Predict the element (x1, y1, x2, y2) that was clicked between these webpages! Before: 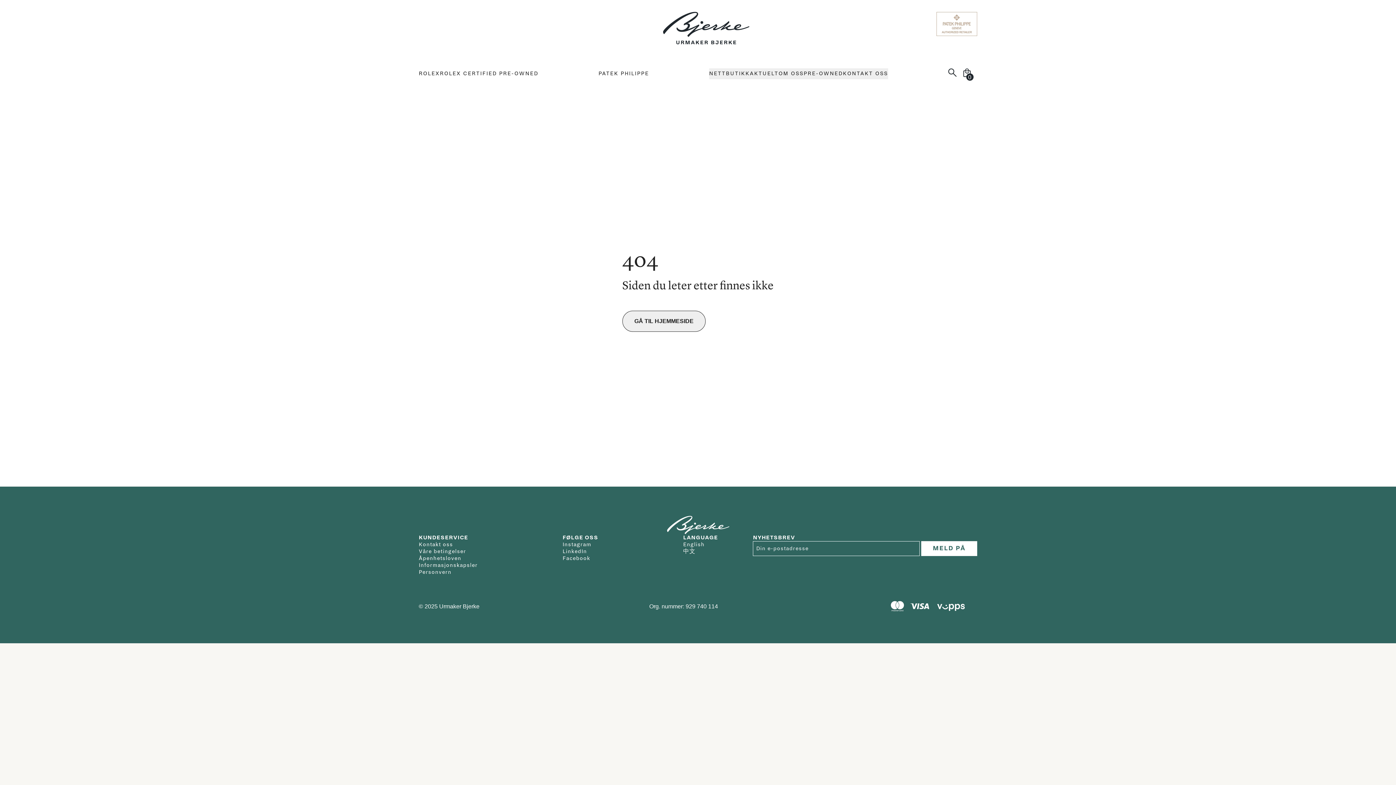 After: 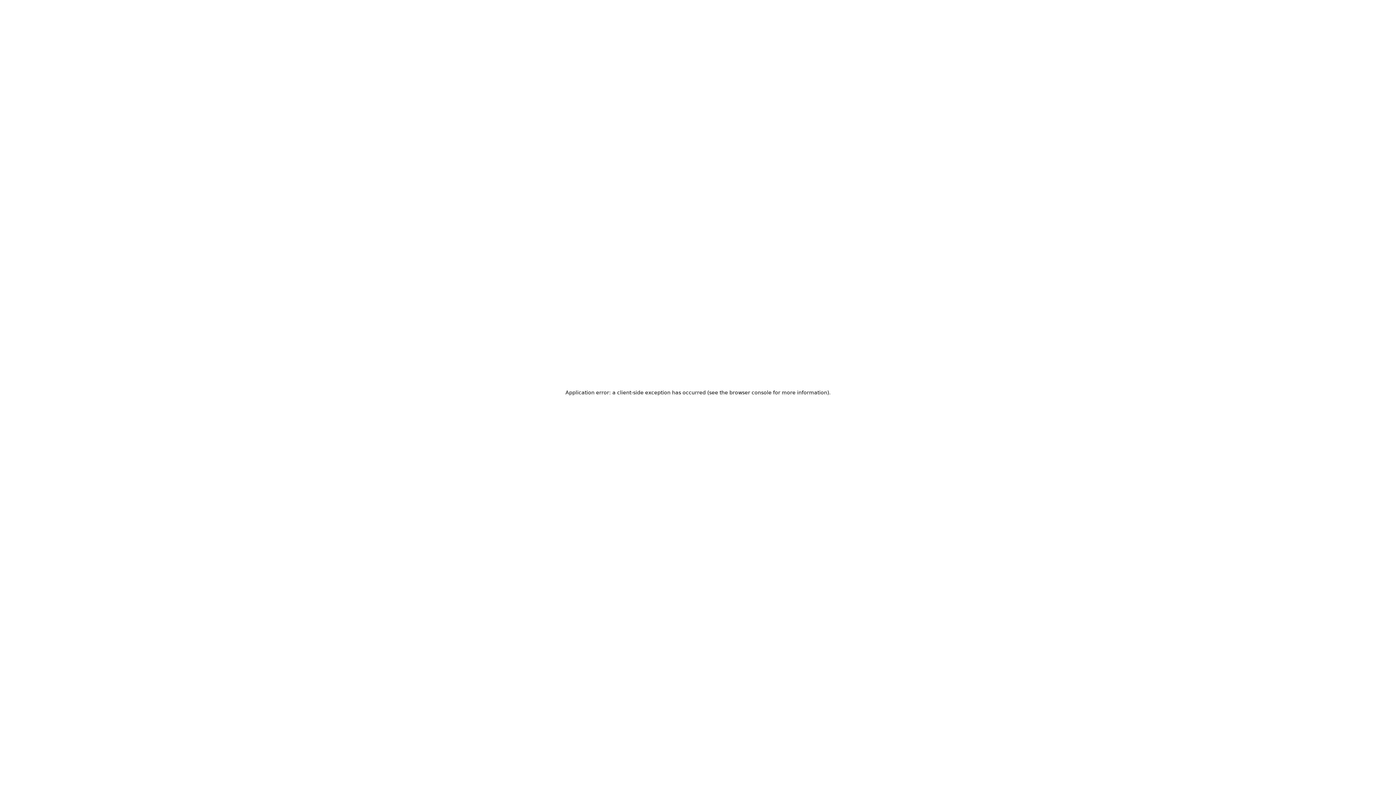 Action: label: GÅ TIL HJEMMESIDE bbox: (622, 293, 773, 331)